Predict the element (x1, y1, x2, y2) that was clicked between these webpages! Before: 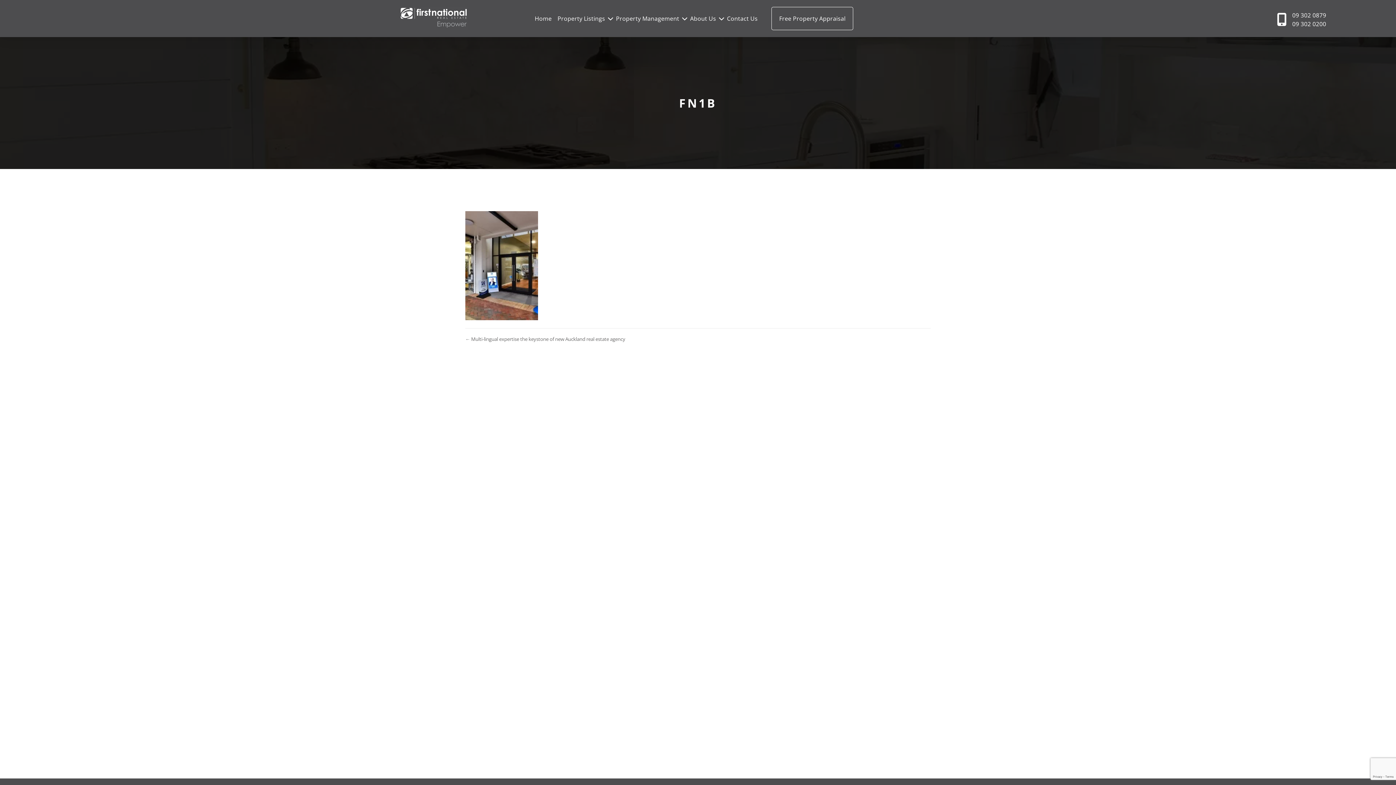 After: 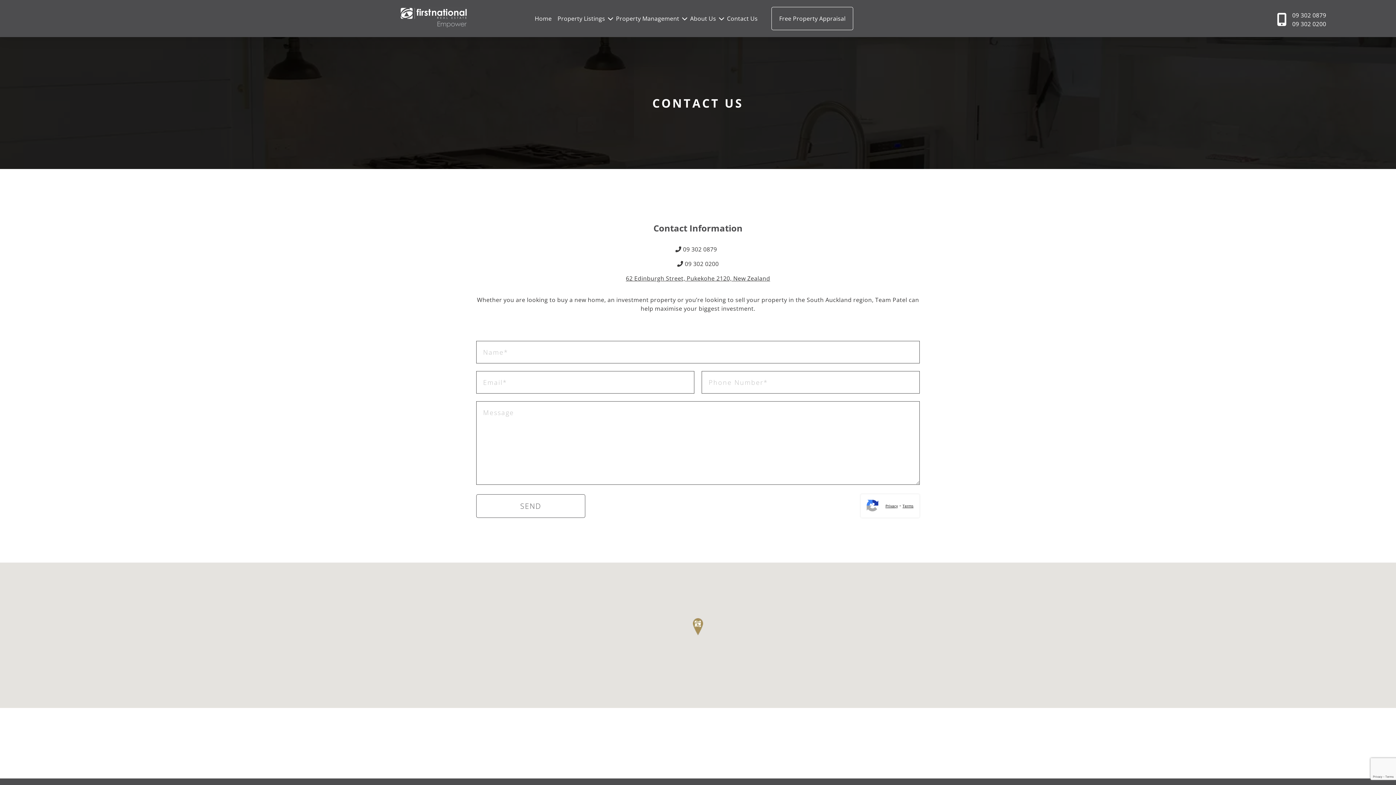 Action: label: Contact Us bbox: (724, 0, 760, 37)